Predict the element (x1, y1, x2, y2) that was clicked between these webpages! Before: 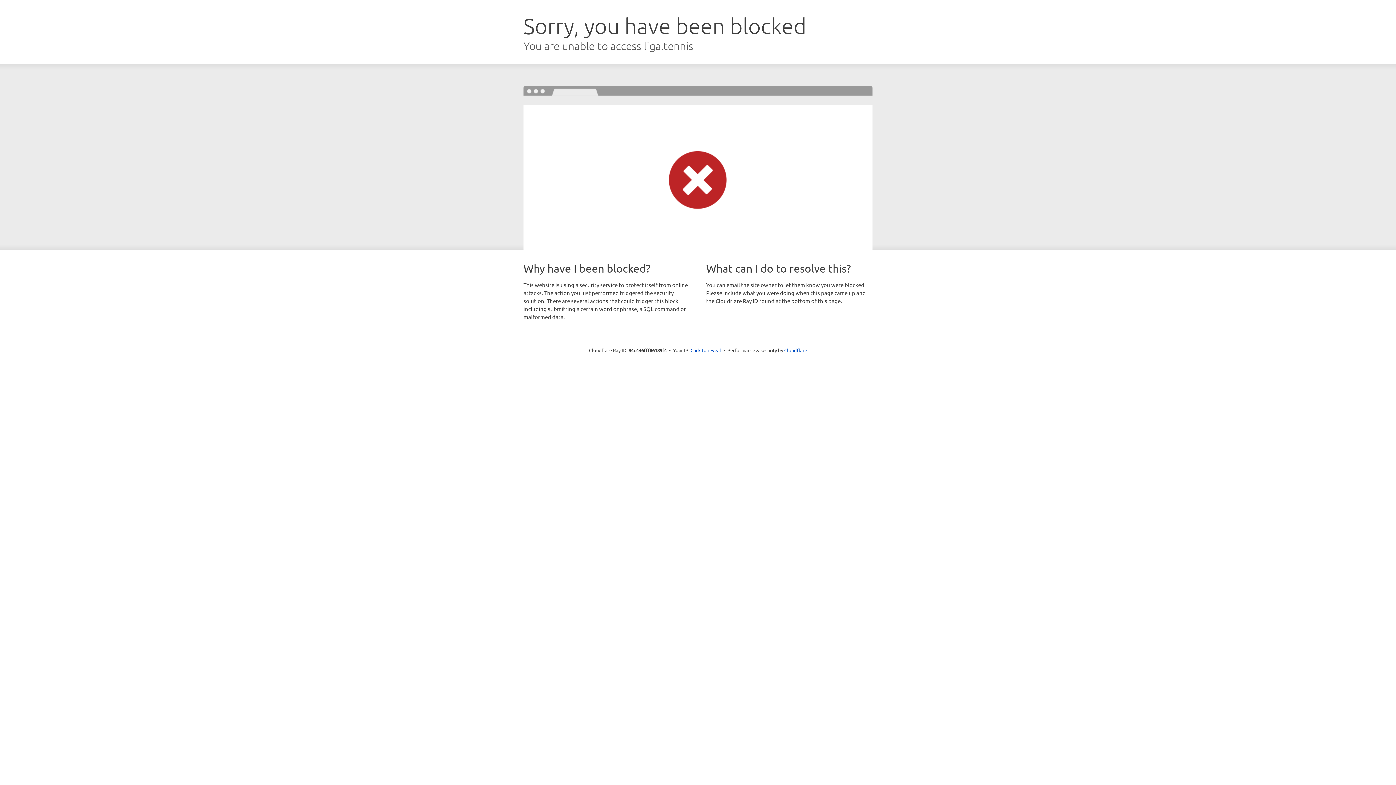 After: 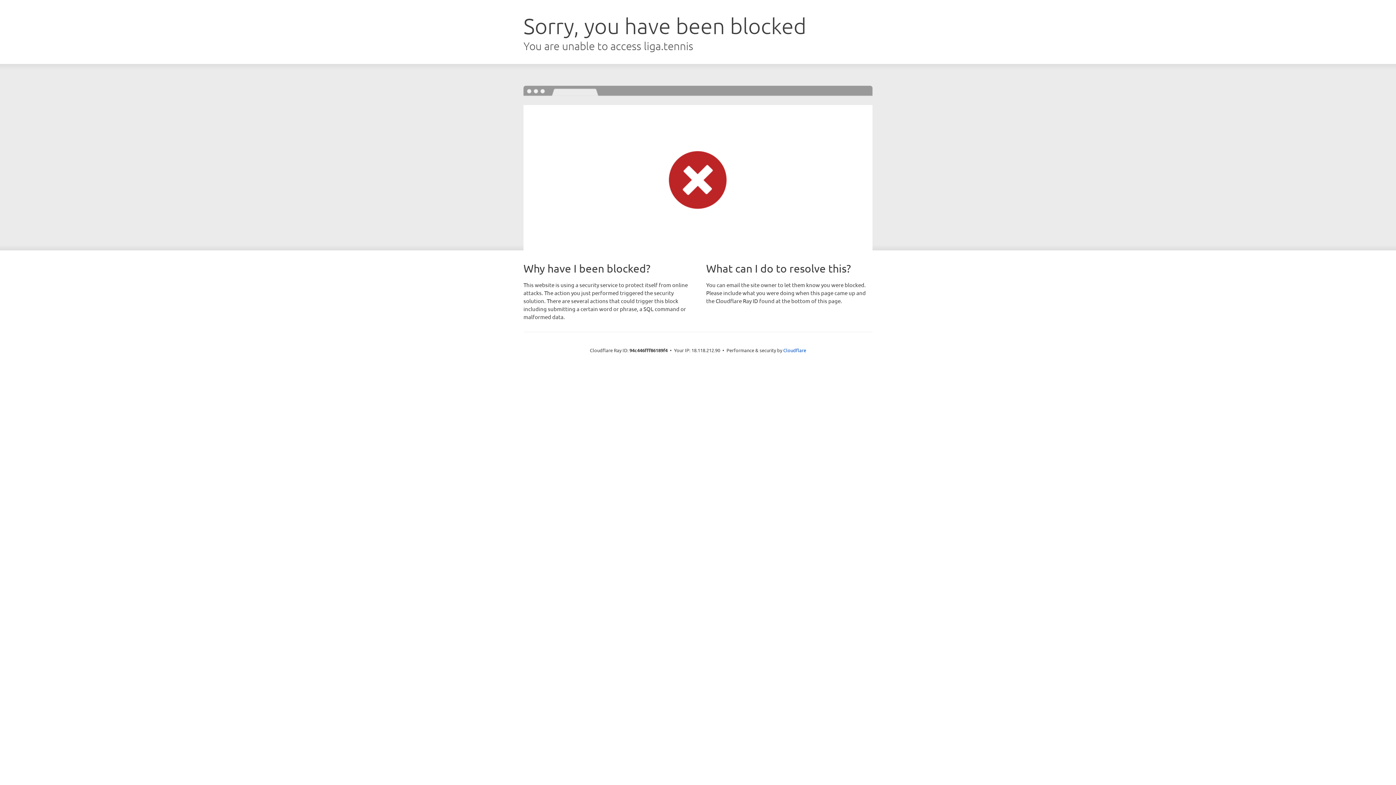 Action: label: Click to reveal bbox: (690, 346, 721, 353)